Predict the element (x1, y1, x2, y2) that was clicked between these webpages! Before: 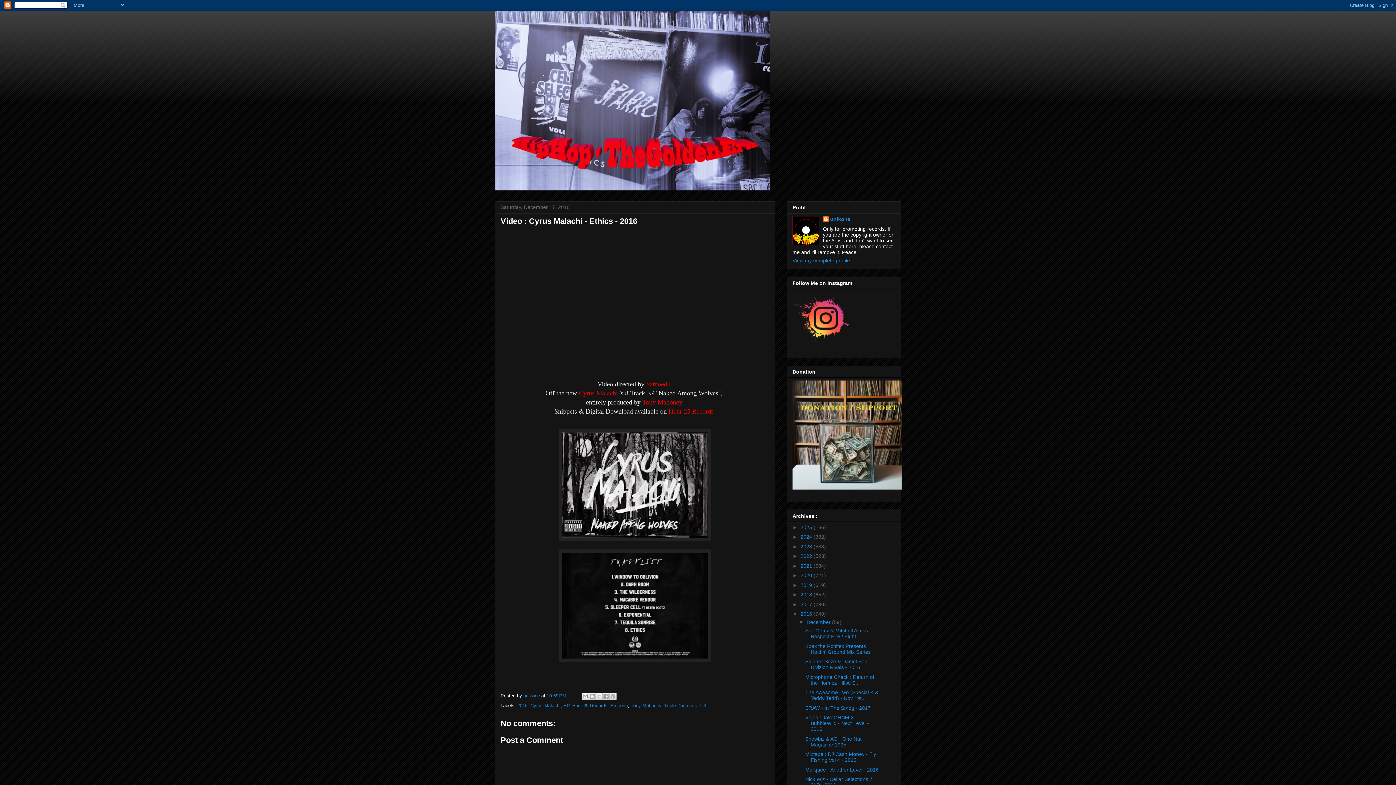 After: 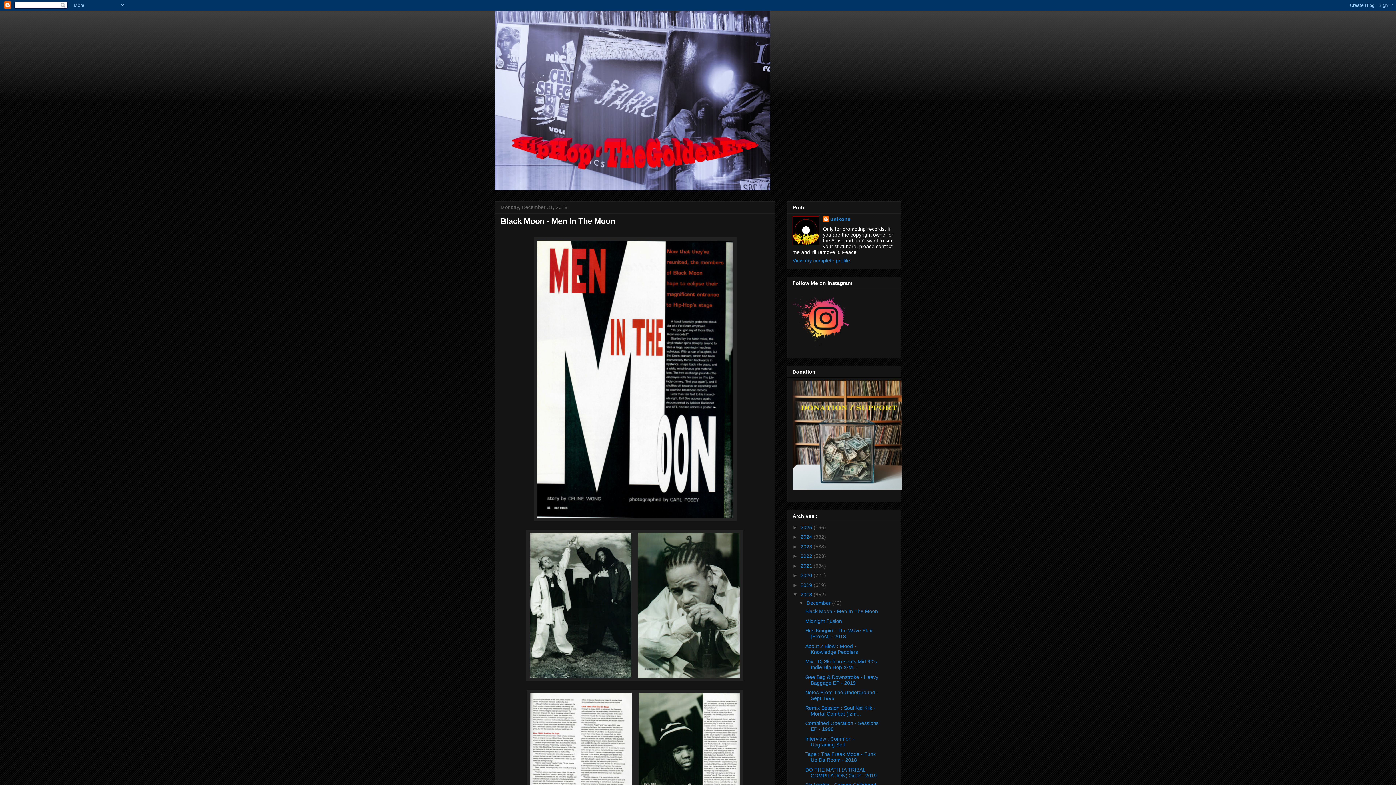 Action: bbox: (800, 592, 813, 597) label: 2018 